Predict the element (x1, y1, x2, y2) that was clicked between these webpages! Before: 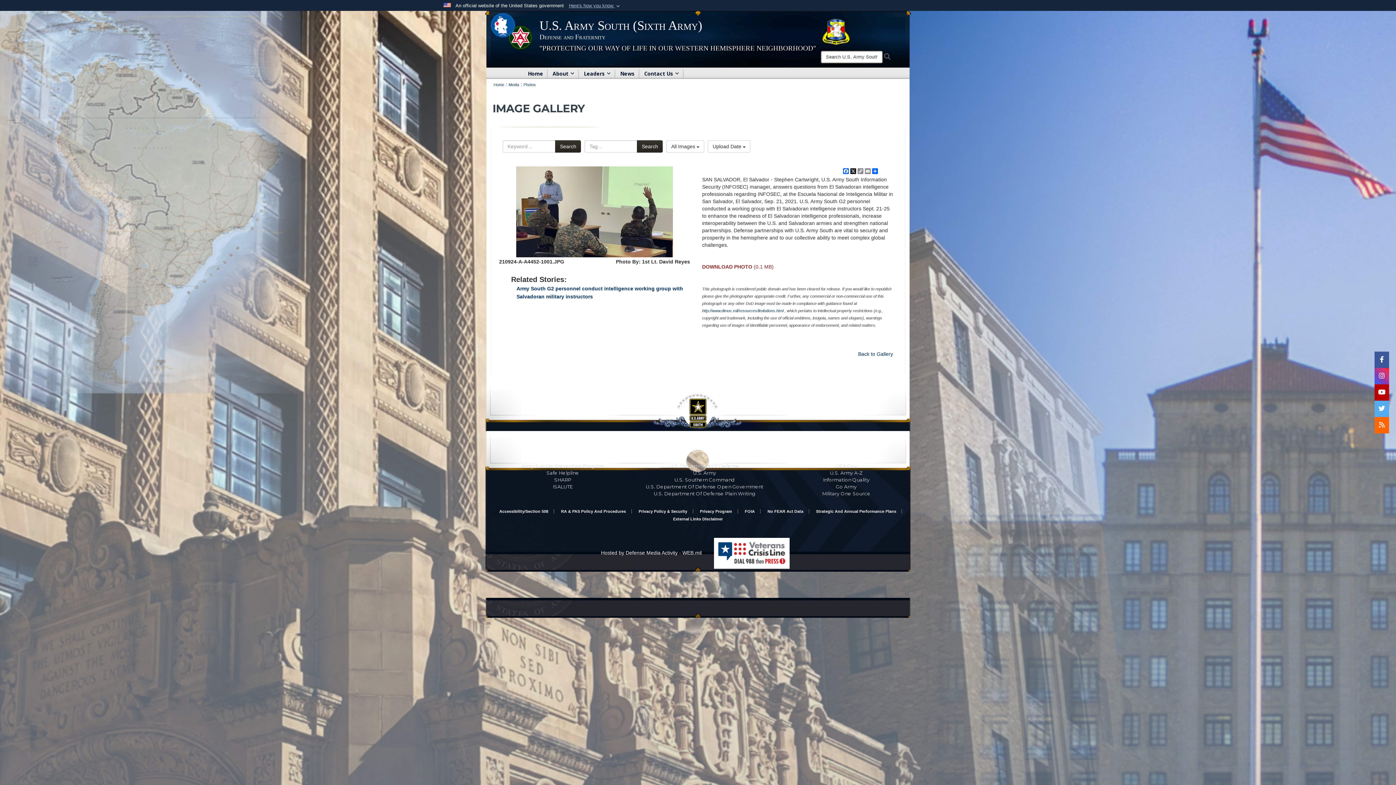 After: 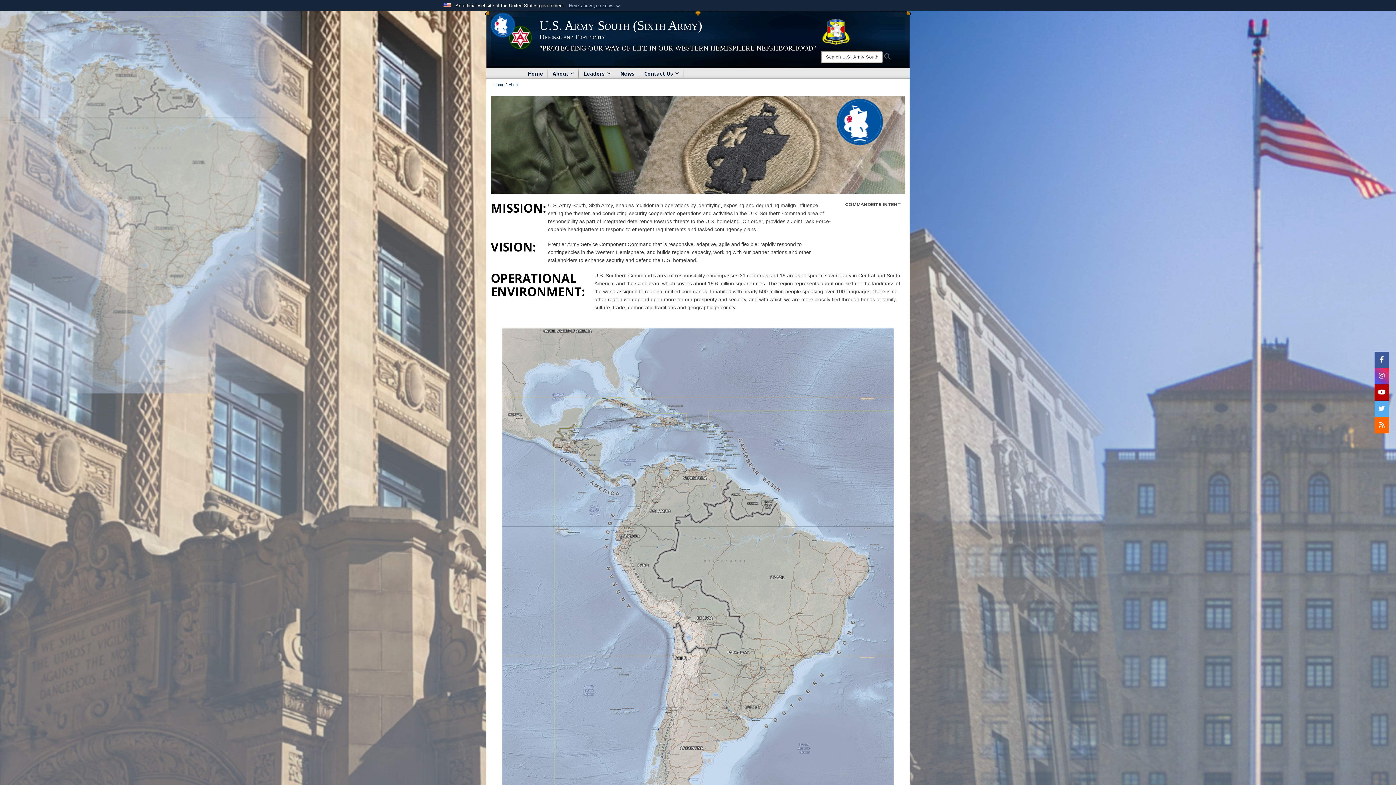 Action: label: About bbox: (547, 67, 578, 78)